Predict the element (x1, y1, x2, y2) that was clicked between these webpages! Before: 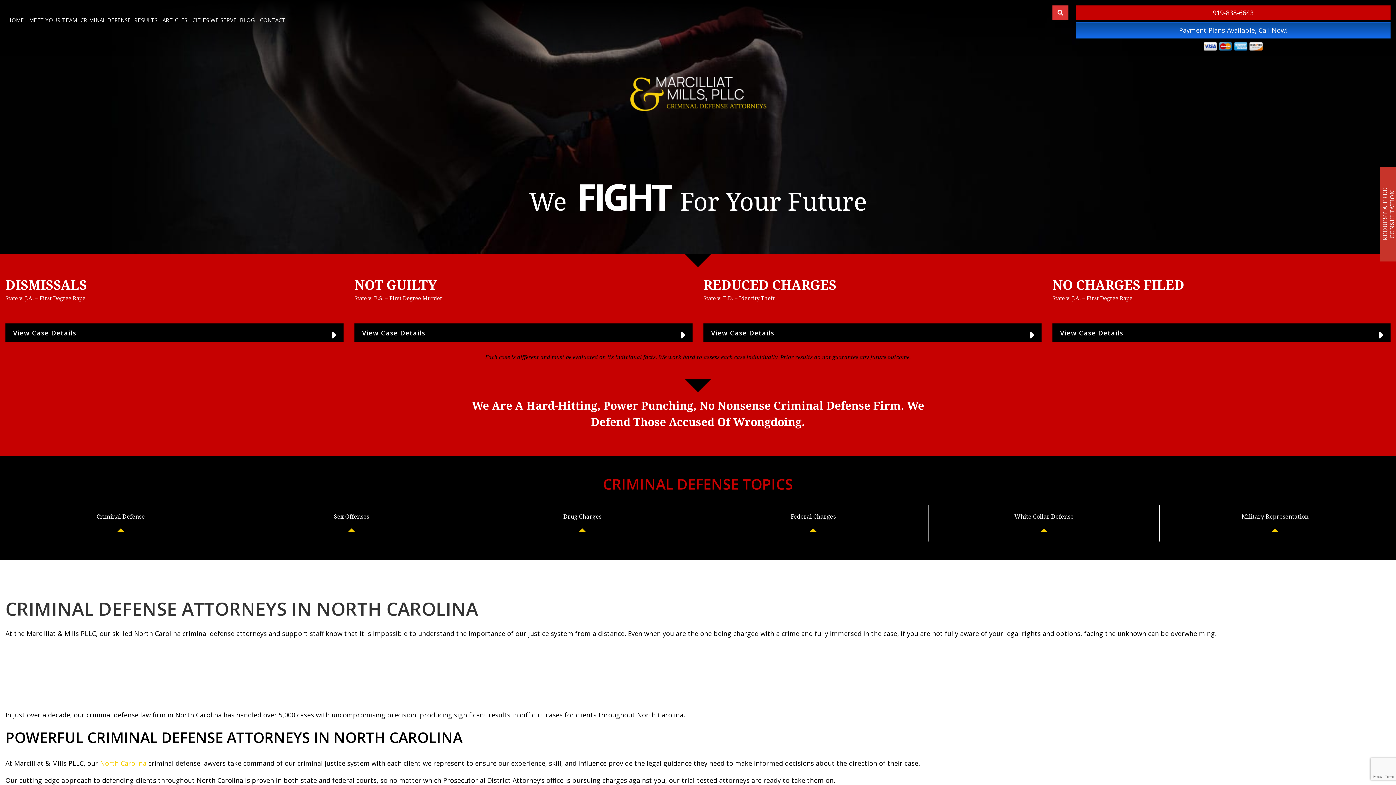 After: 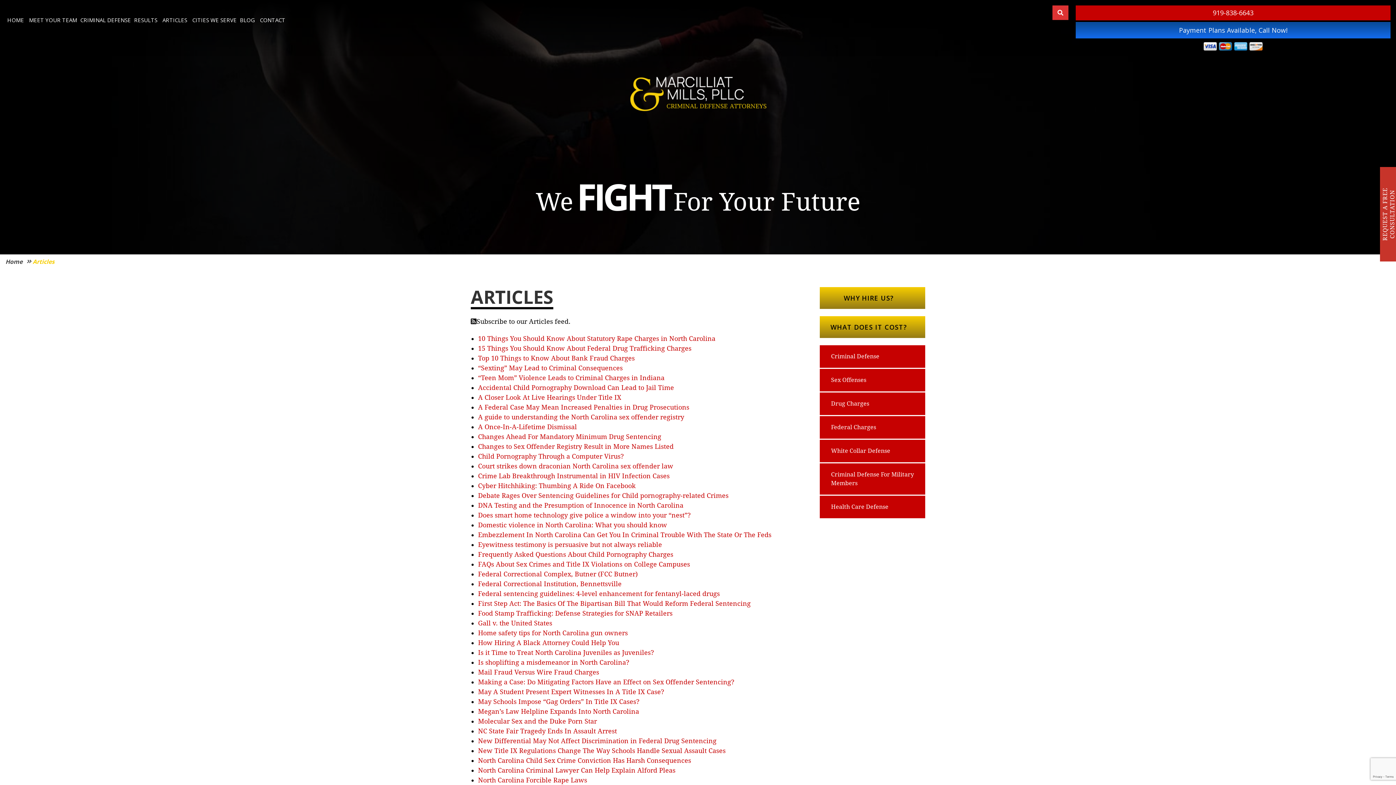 Action: bbox: (160, 5, 189, 34) label: ARTICLES